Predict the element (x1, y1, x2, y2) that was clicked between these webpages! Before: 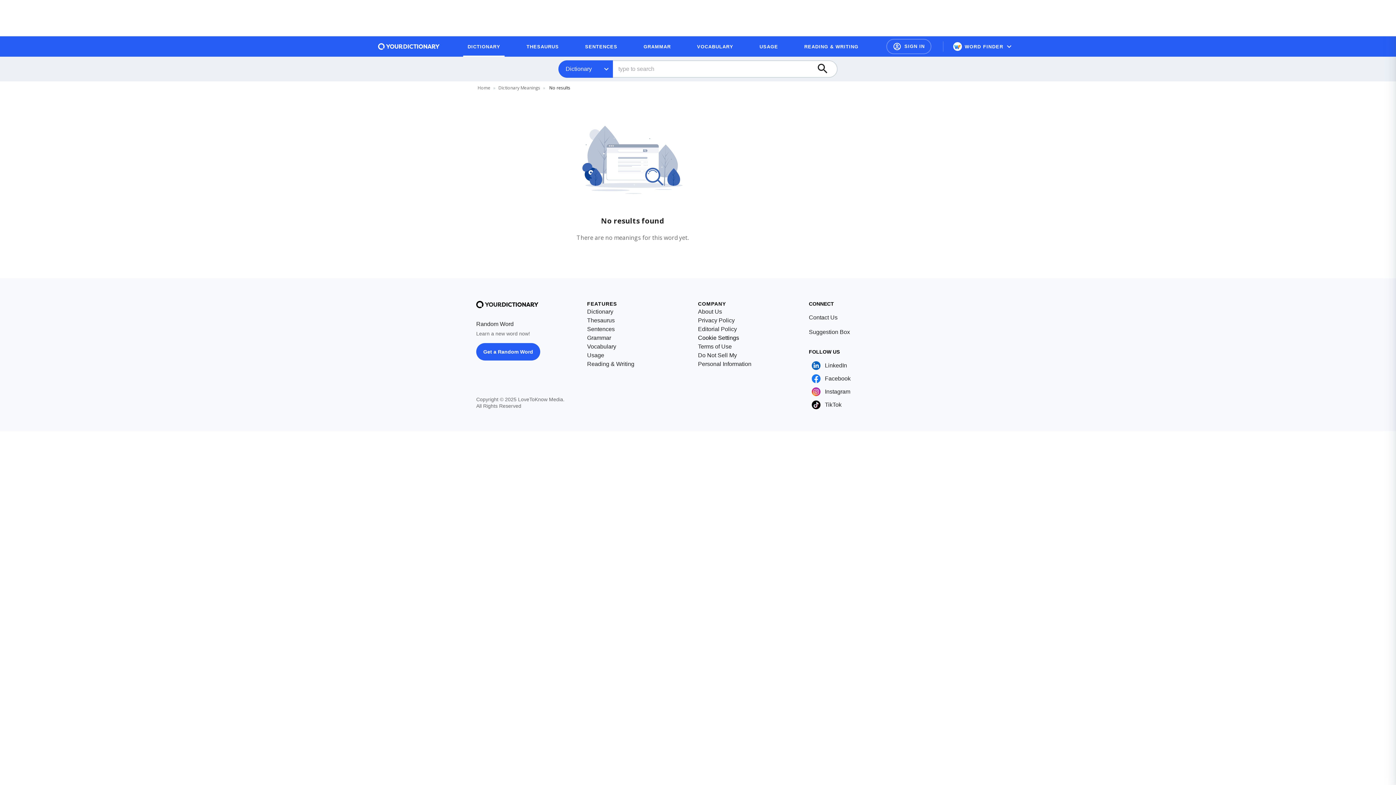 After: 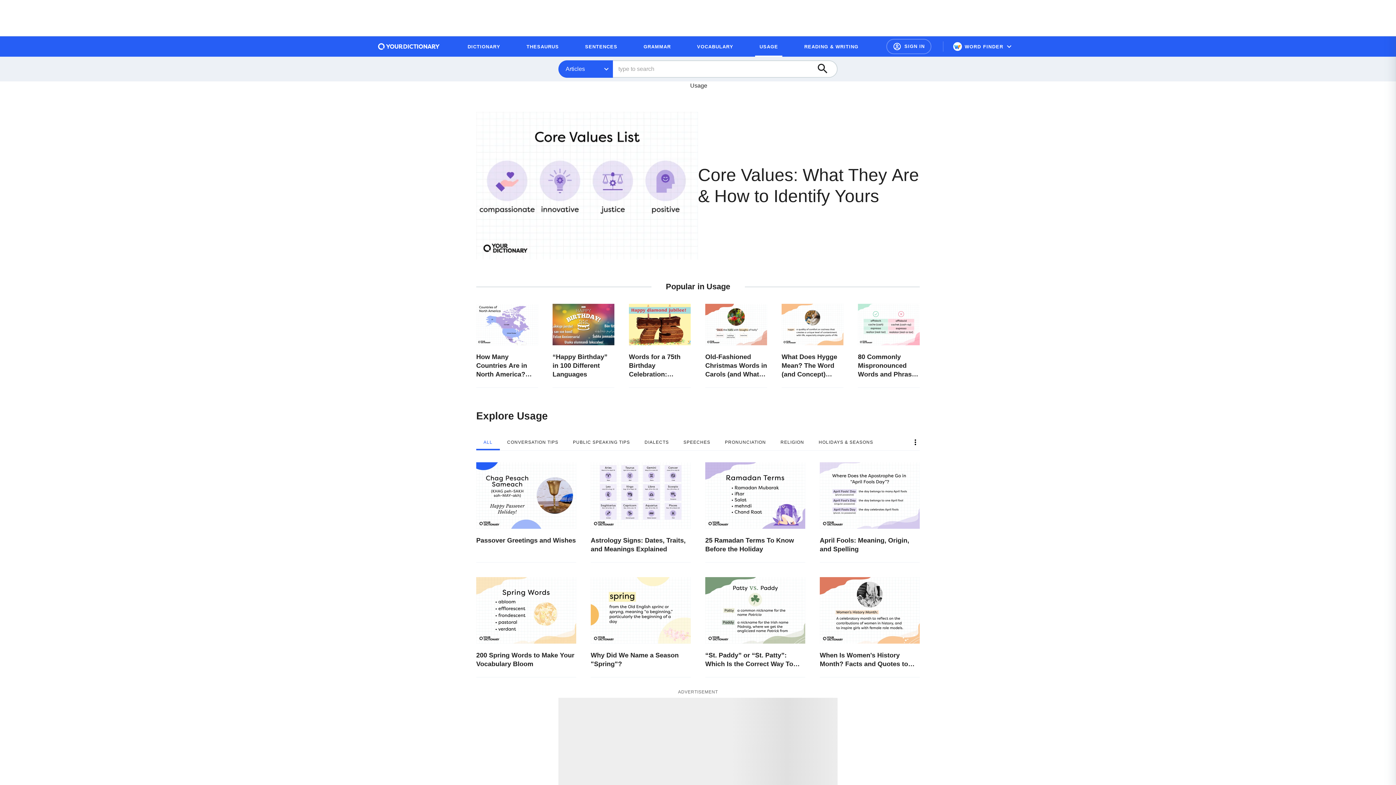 Action: label: Usage bbox: (587, 351, 604, 360)